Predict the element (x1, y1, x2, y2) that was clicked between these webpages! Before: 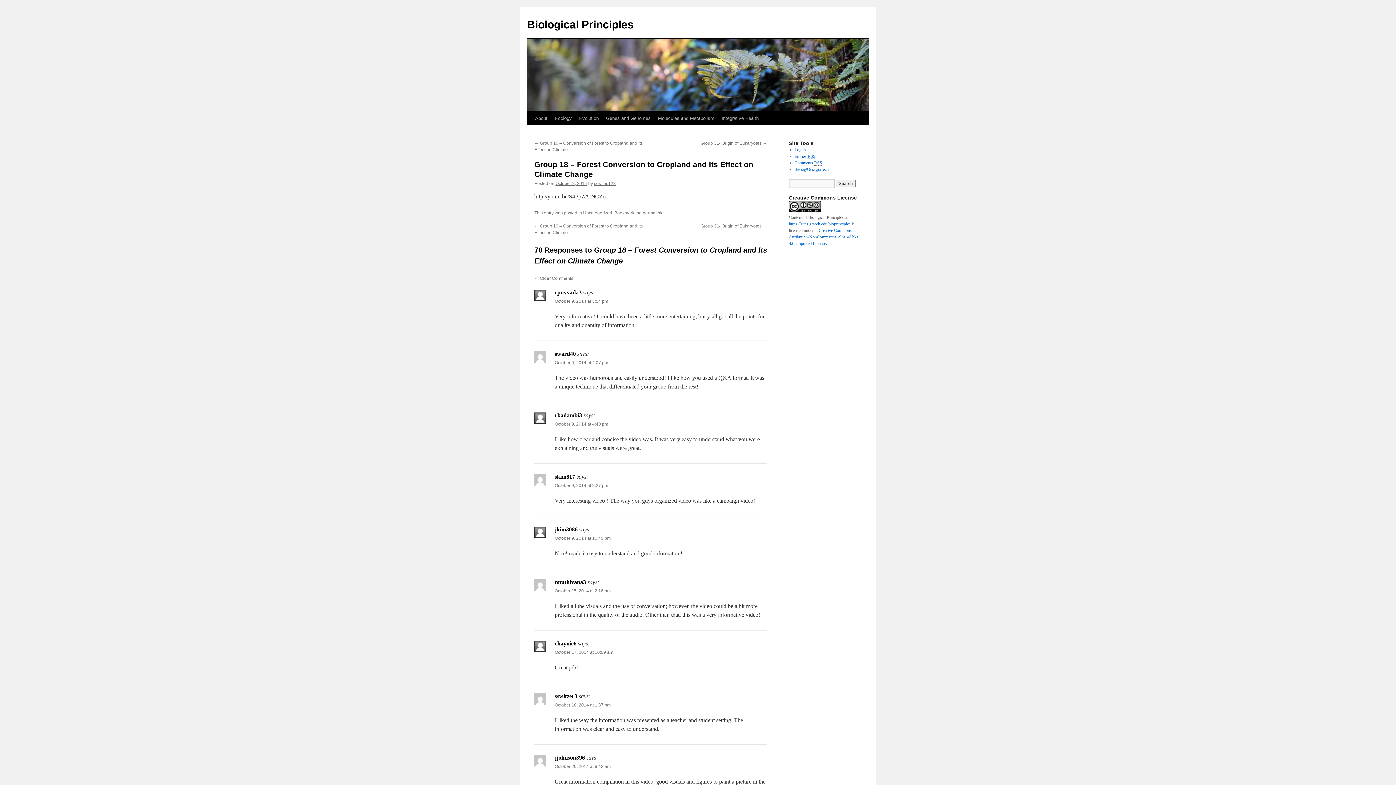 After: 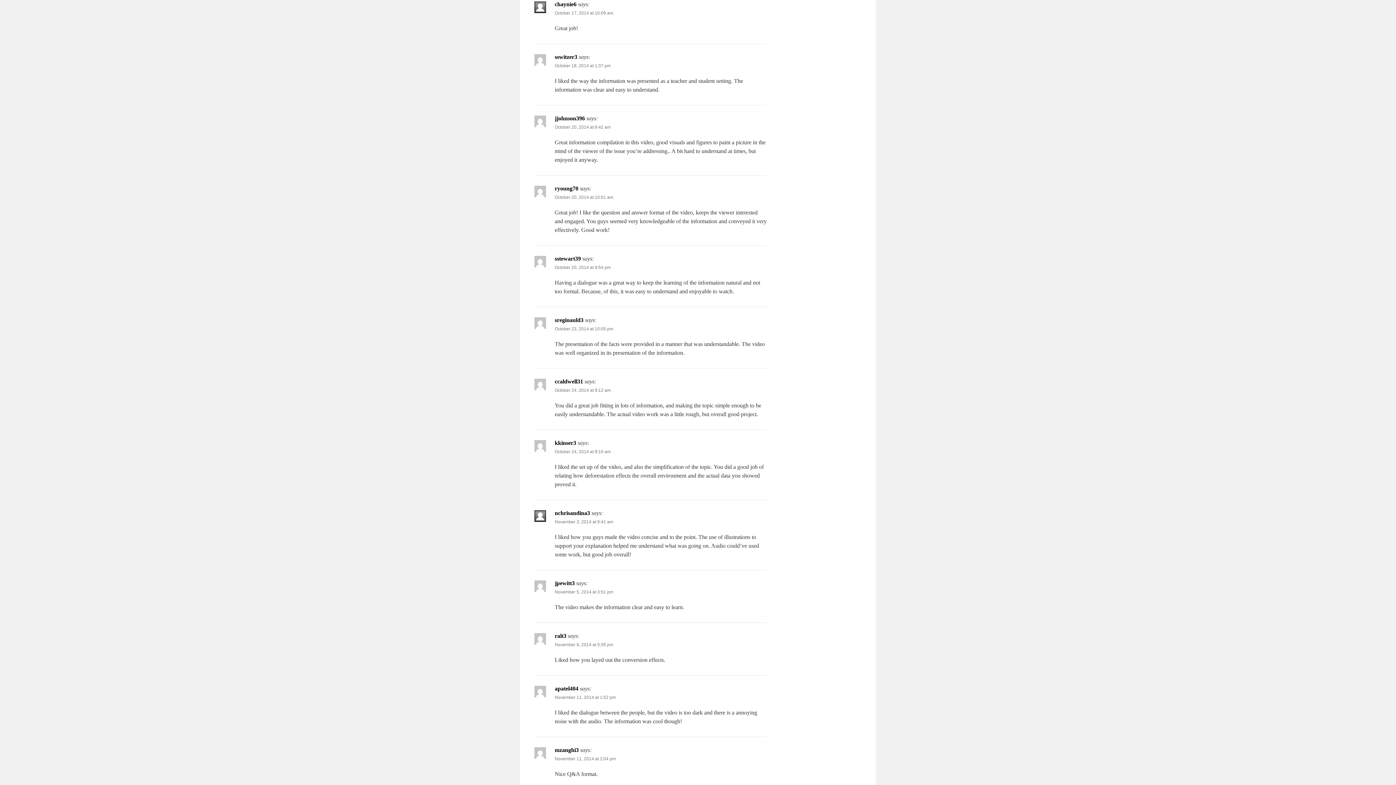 Action: label: October 17, 2014 at 10:09 am bbox: (554, 650, 613, 655)